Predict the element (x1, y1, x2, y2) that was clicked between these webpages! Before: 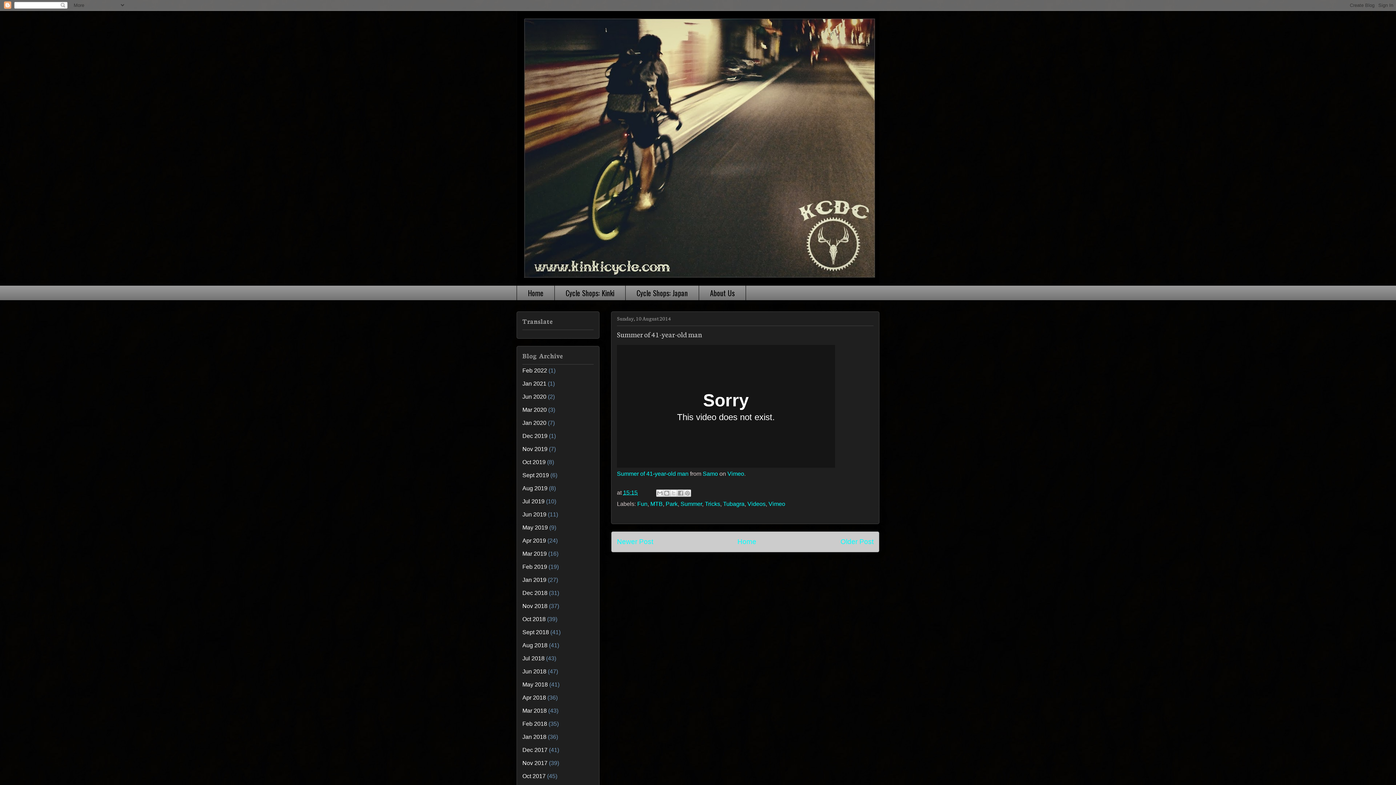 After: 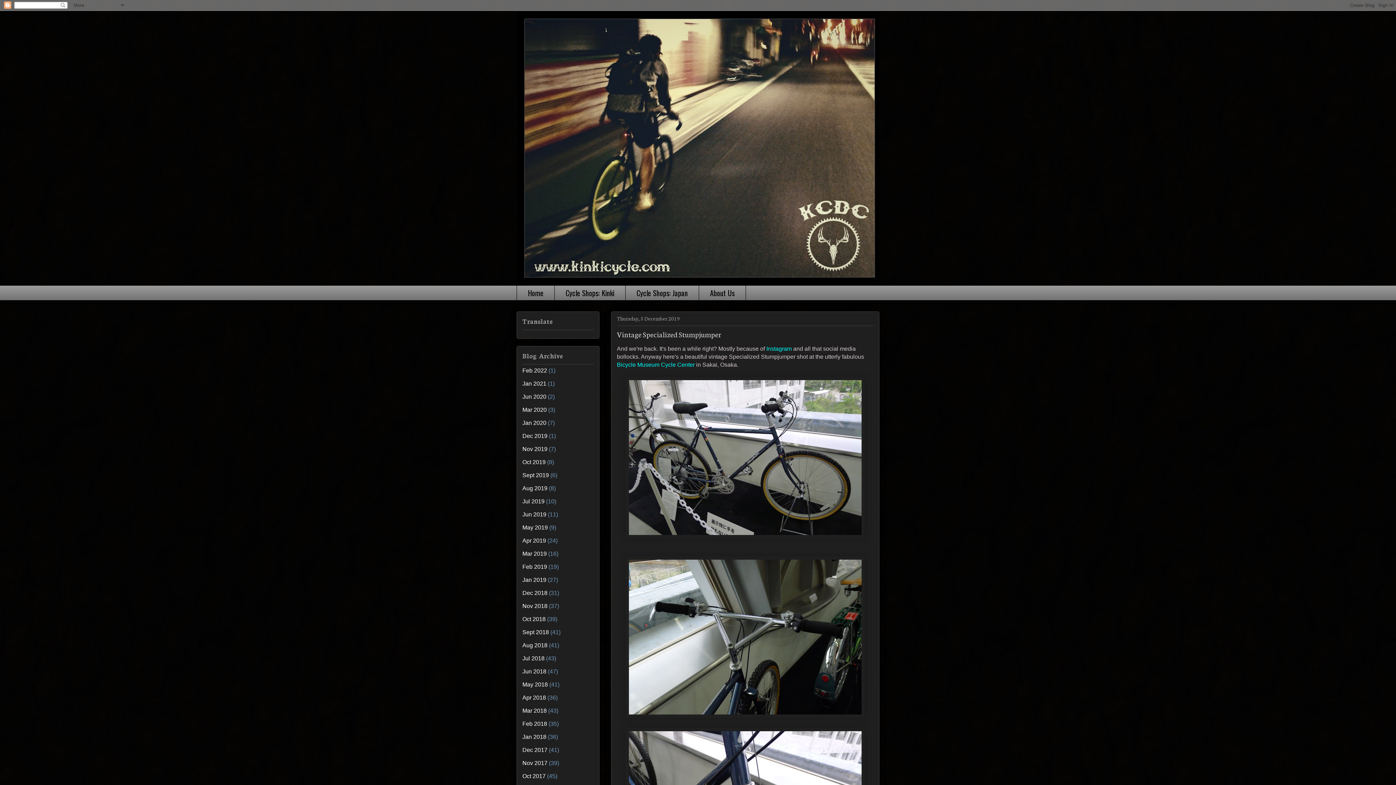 Action: bbox: (522, 433, 547, 439) label: Dec 2019